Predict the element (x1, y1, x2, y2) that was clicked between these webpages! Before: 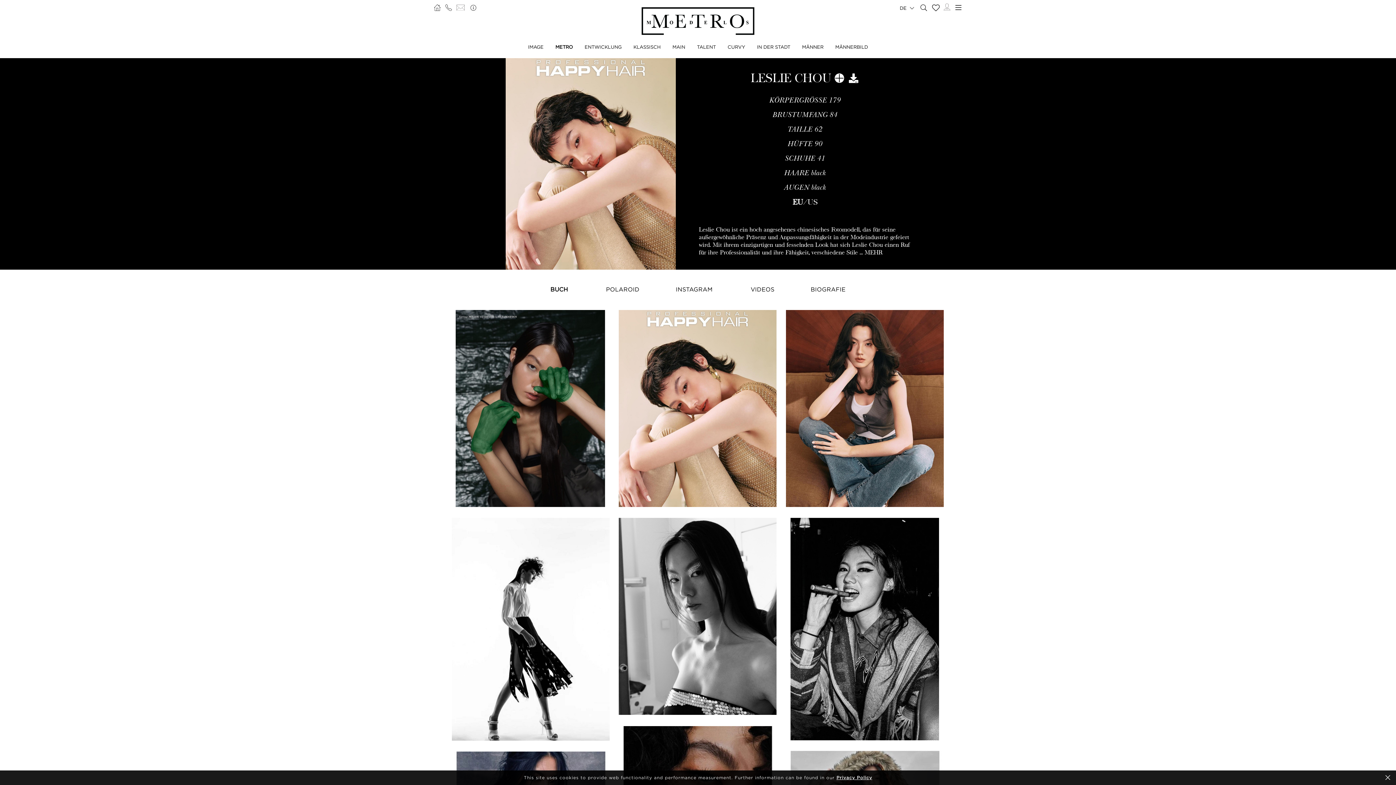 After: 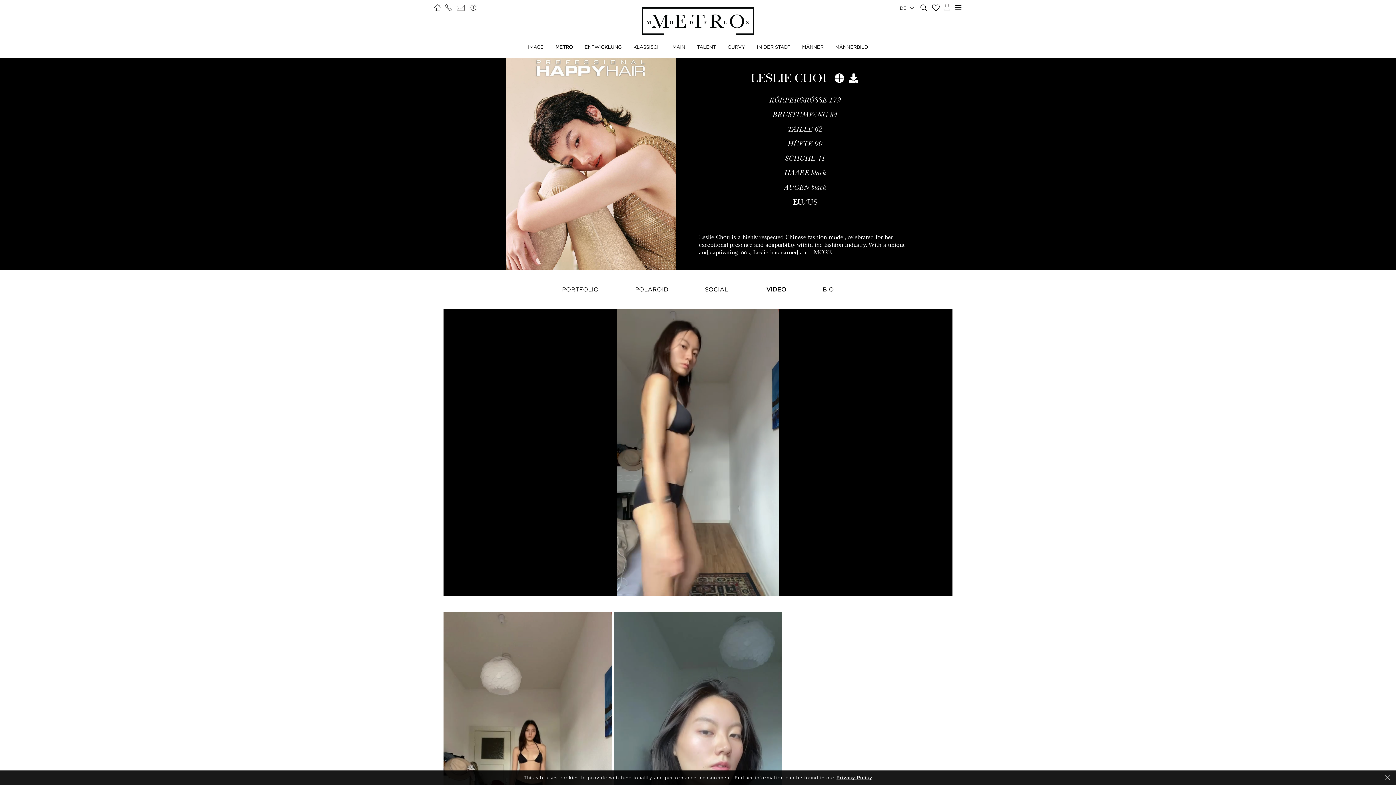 Action: bbox: (750, 286, 774, 292) label: VIDEOS